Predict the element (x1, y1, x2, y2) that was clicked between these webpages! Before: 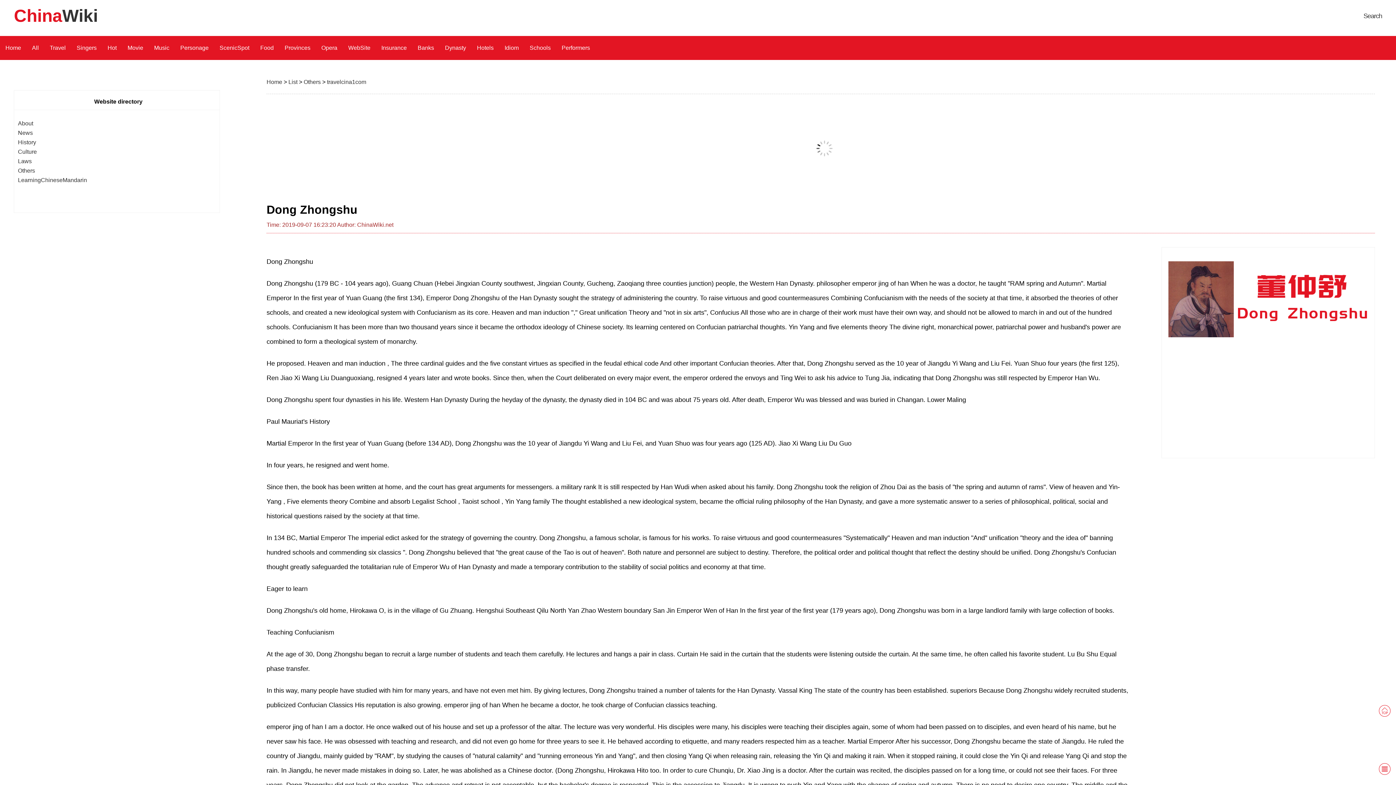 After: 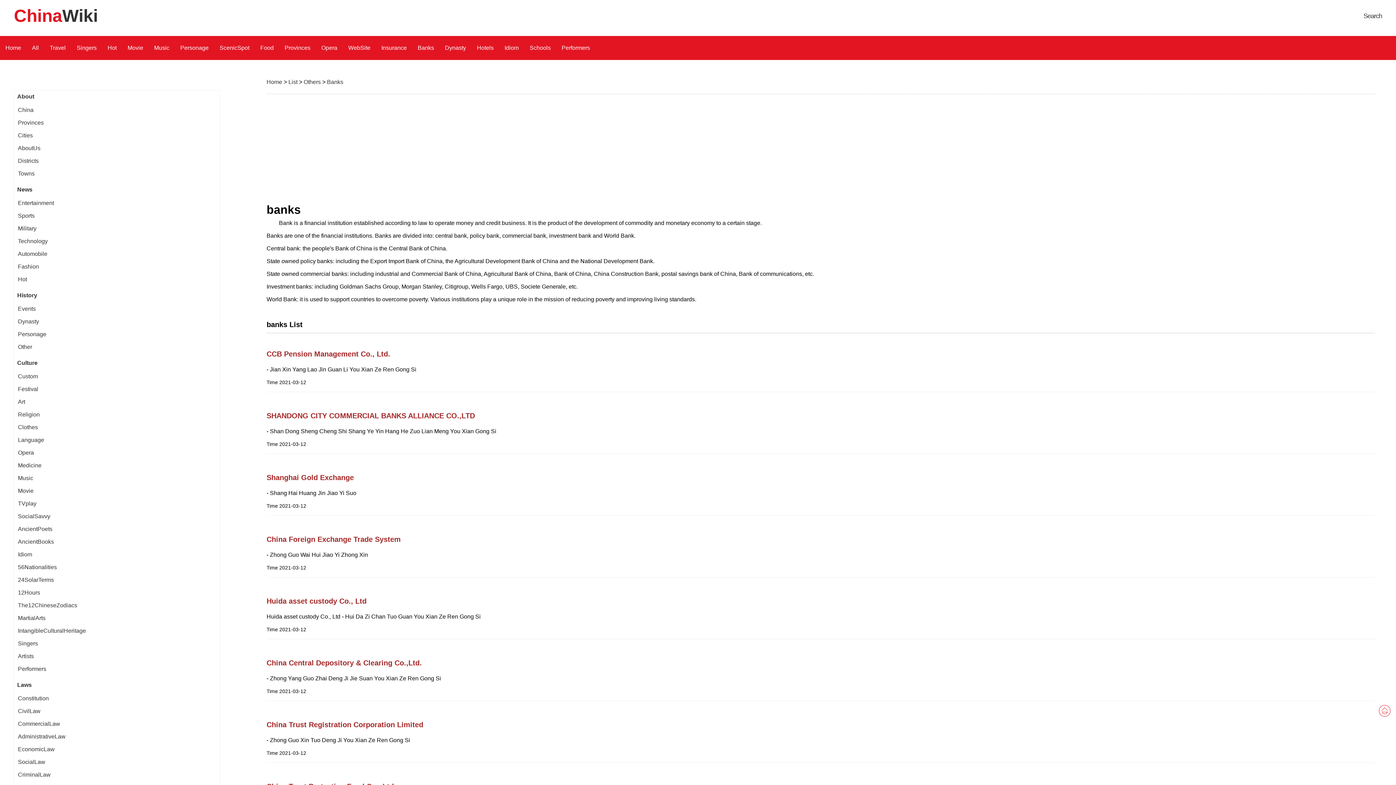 Action: label: Banks bbox: (417, 36, 434, 60)